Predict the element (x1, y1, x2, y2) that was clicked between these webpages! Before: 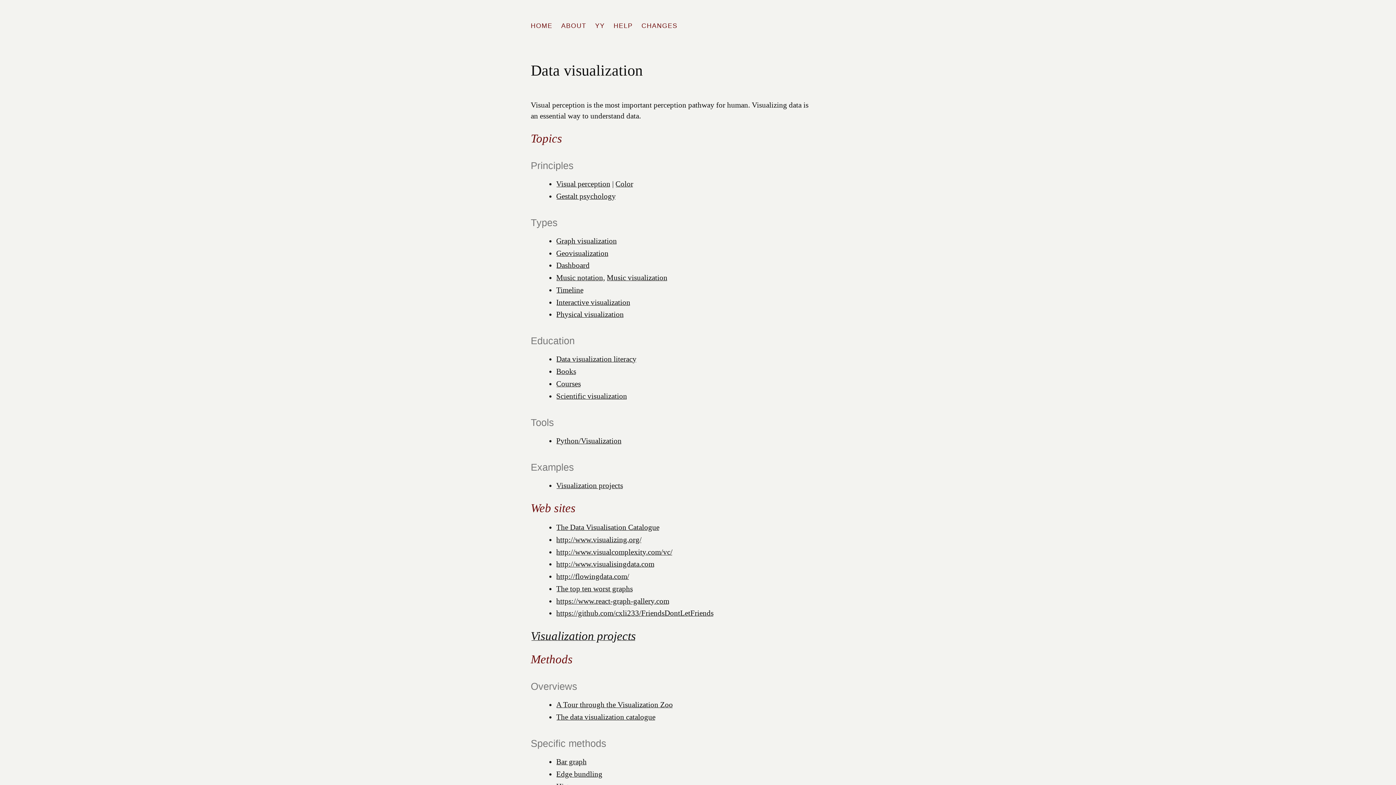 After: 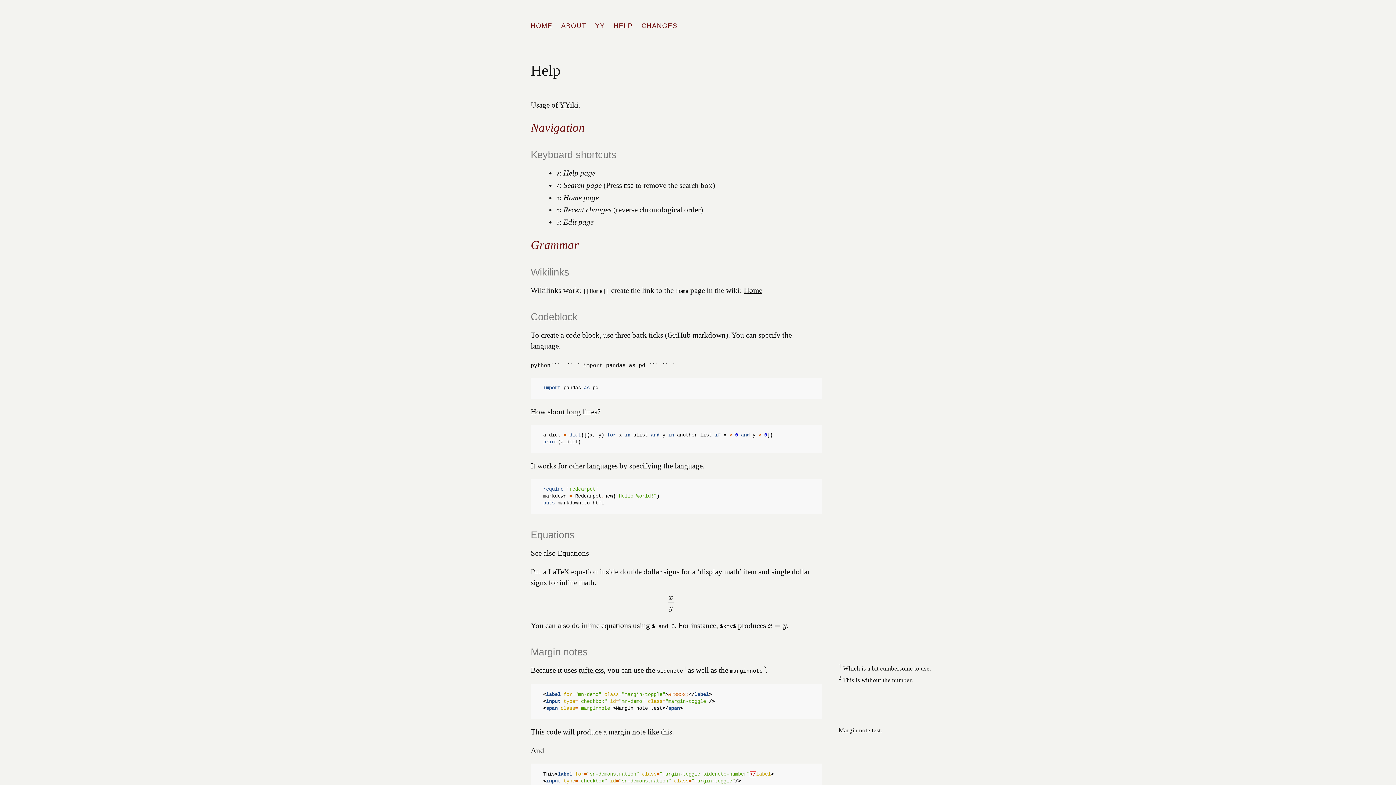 Action: label: HELP bbox: (613, 13, 641, 29)